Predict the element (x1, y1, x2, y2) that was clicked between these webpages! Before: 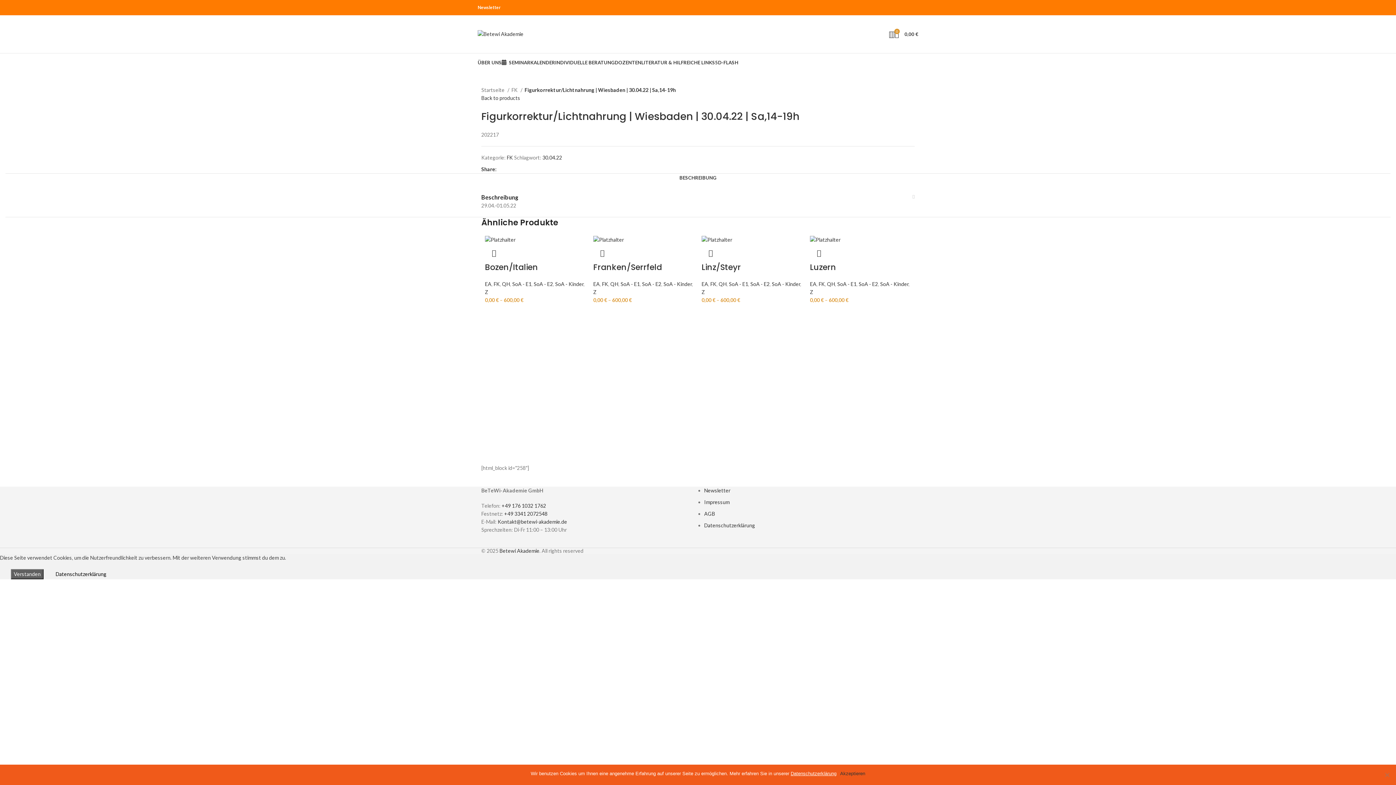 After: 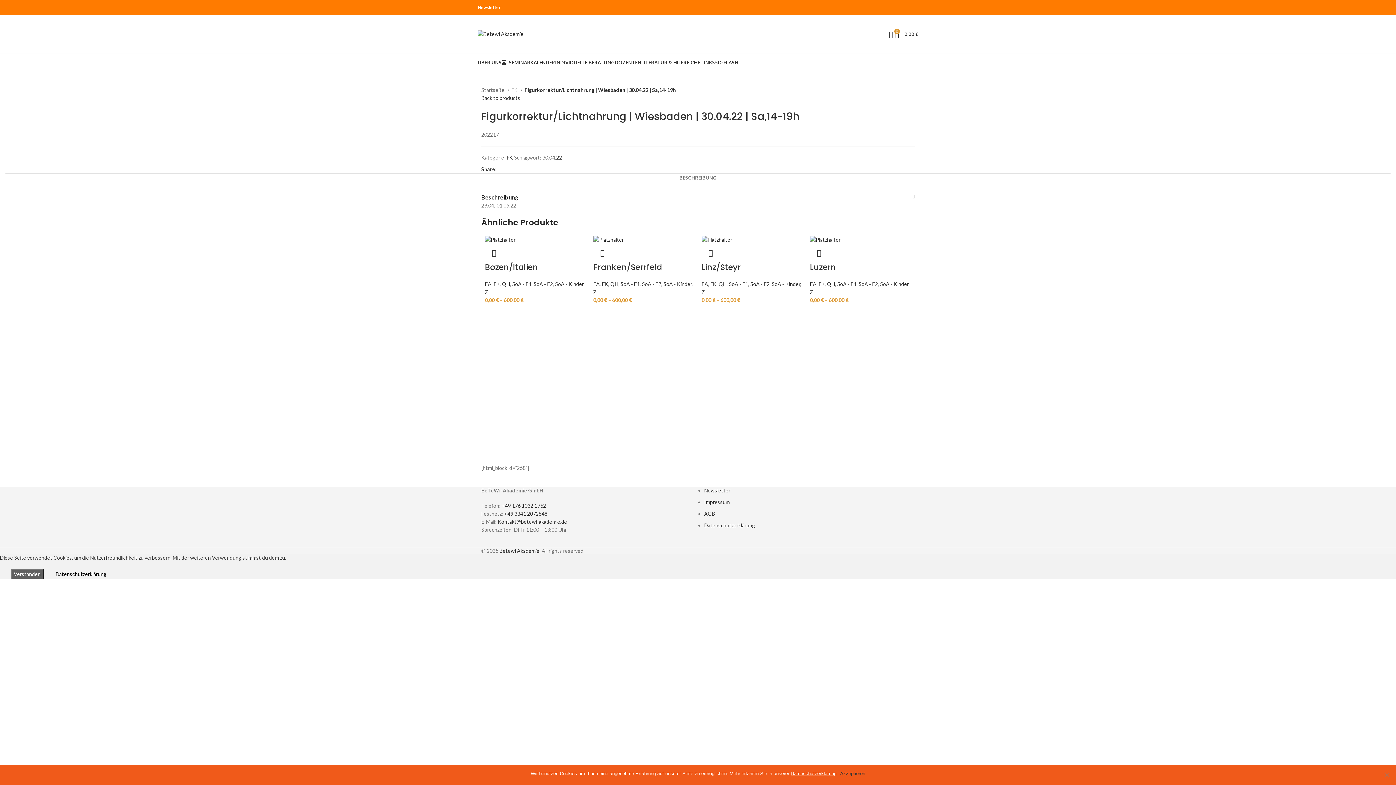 Action: label: BESCHREIBUNG bbox: (679, 175, 716, 180)